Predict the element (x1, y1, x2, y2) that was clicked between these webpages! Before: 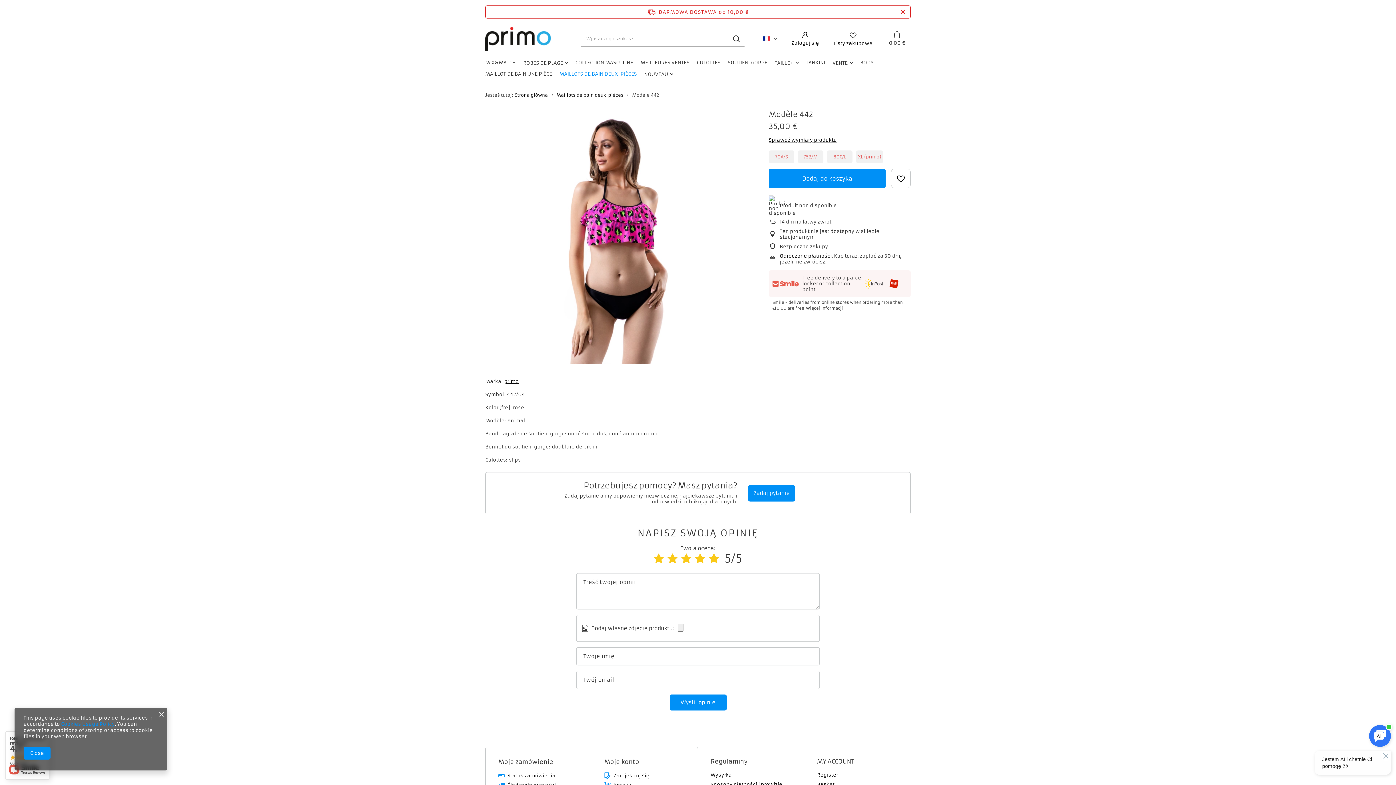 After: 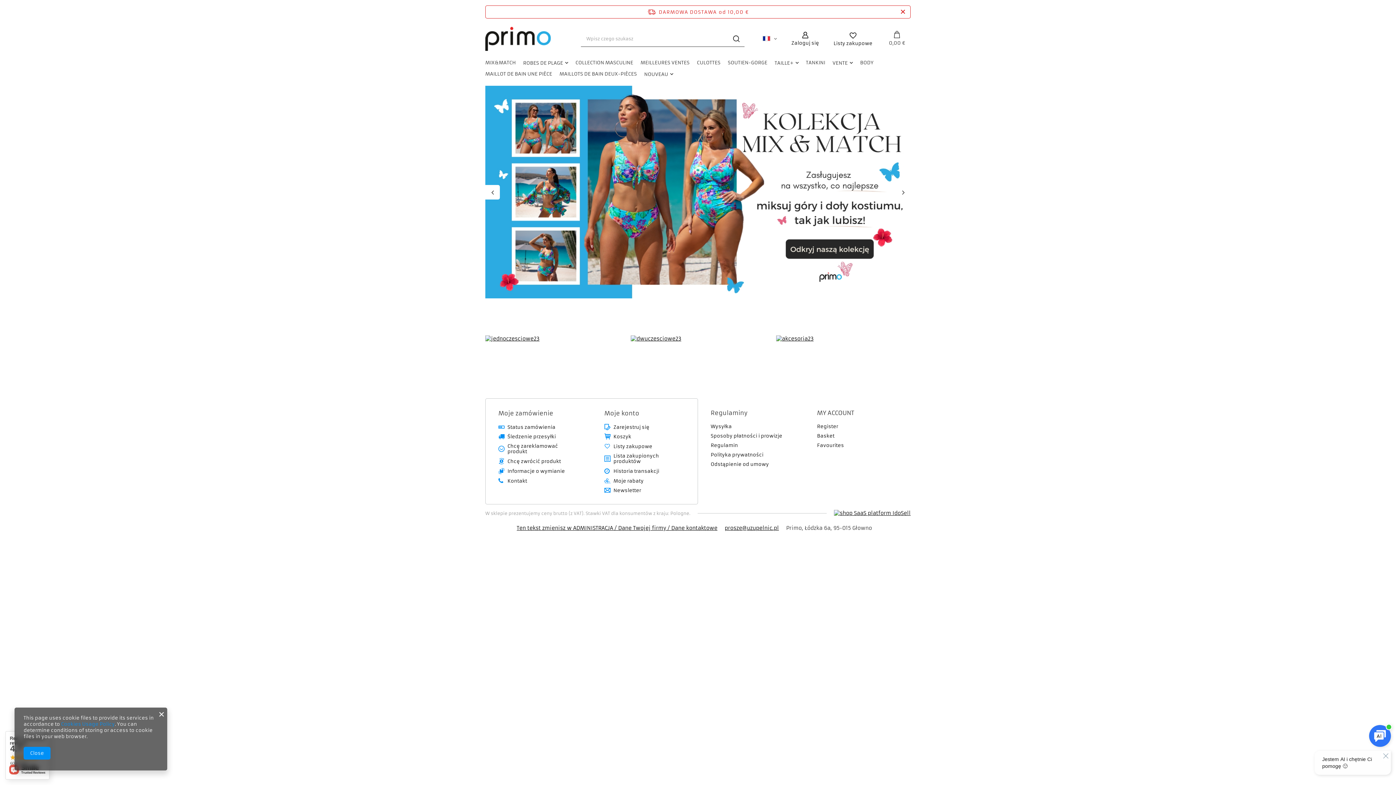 Action: label: Strona główna bbox: (514, 92, 548, 97)